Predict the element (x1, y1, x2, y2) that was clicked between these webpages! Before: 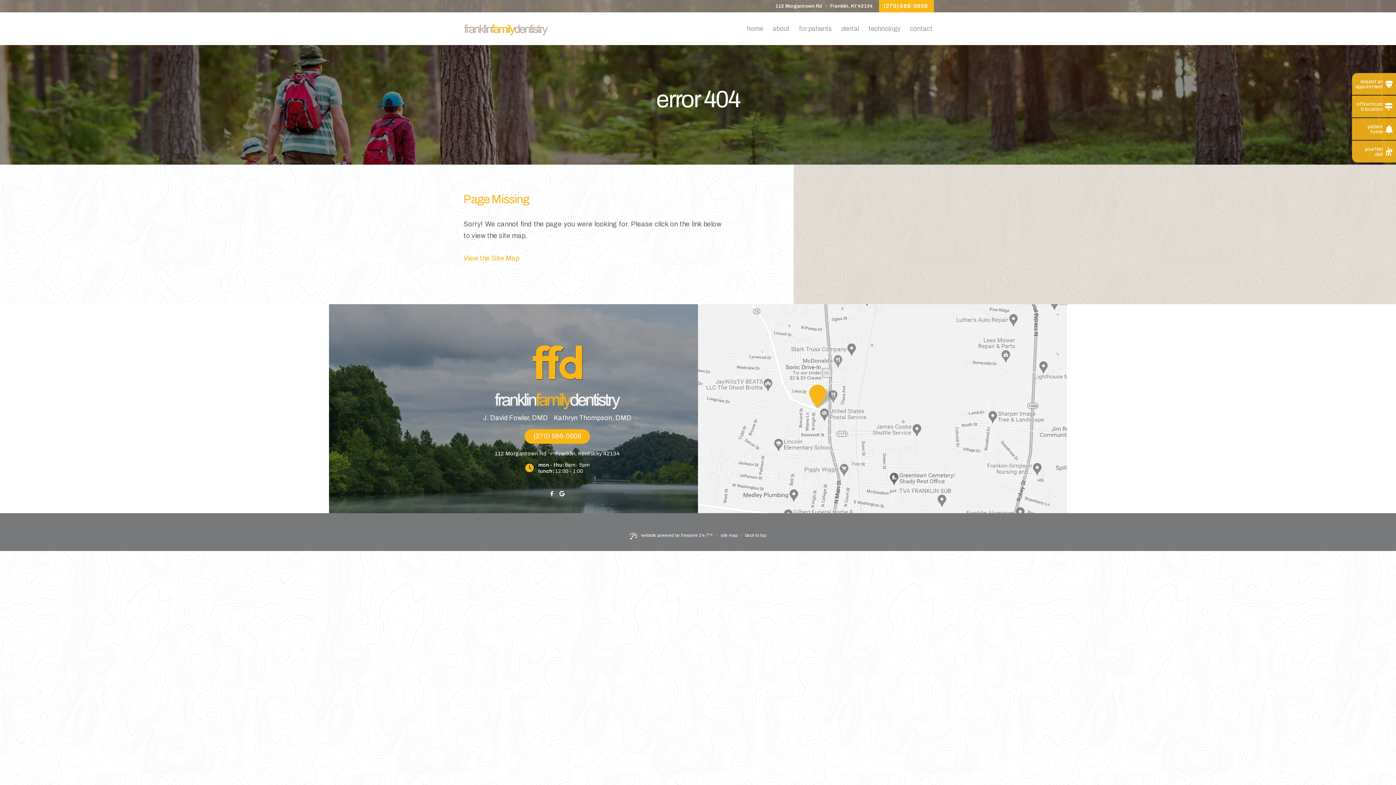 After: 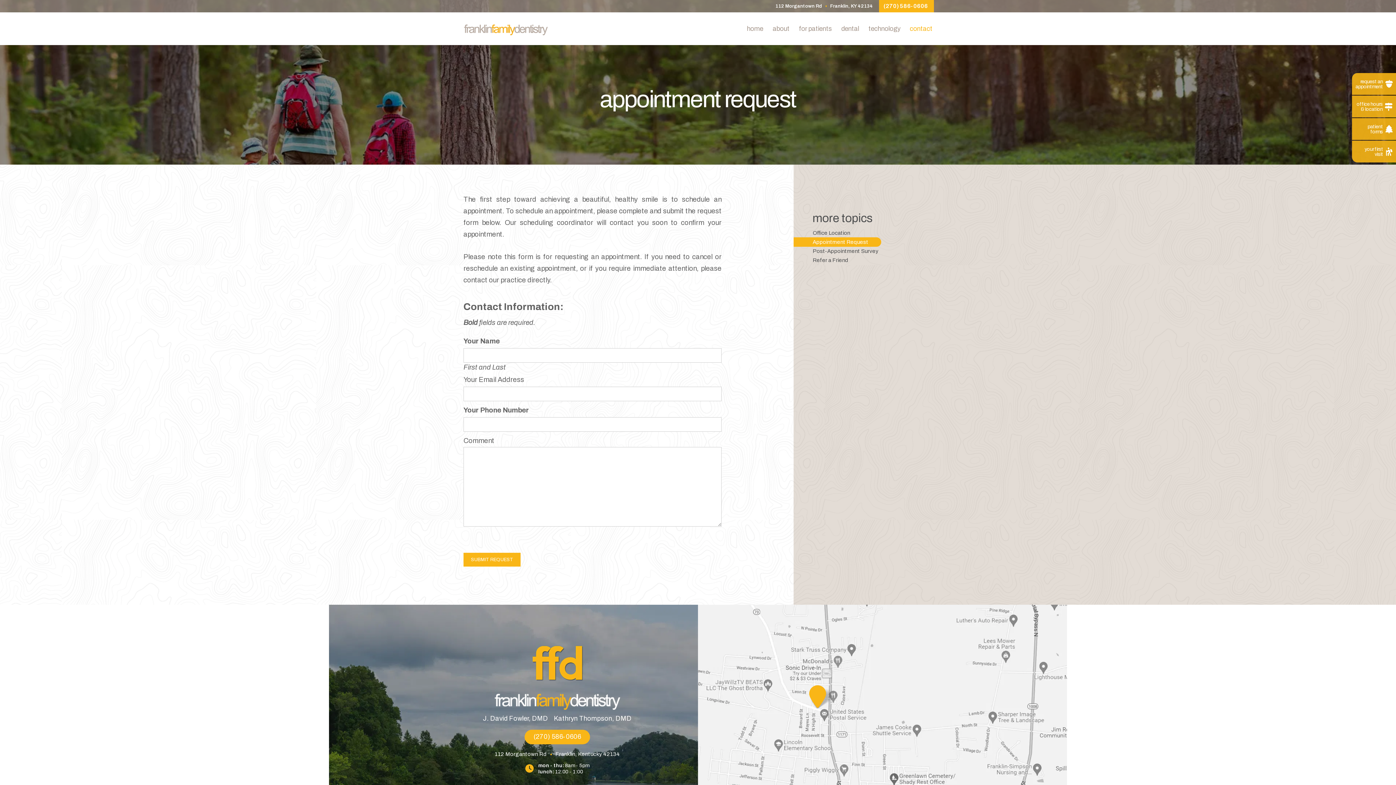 Action: label: request an
appointment bbox: (1352, 73, 1396, 94)